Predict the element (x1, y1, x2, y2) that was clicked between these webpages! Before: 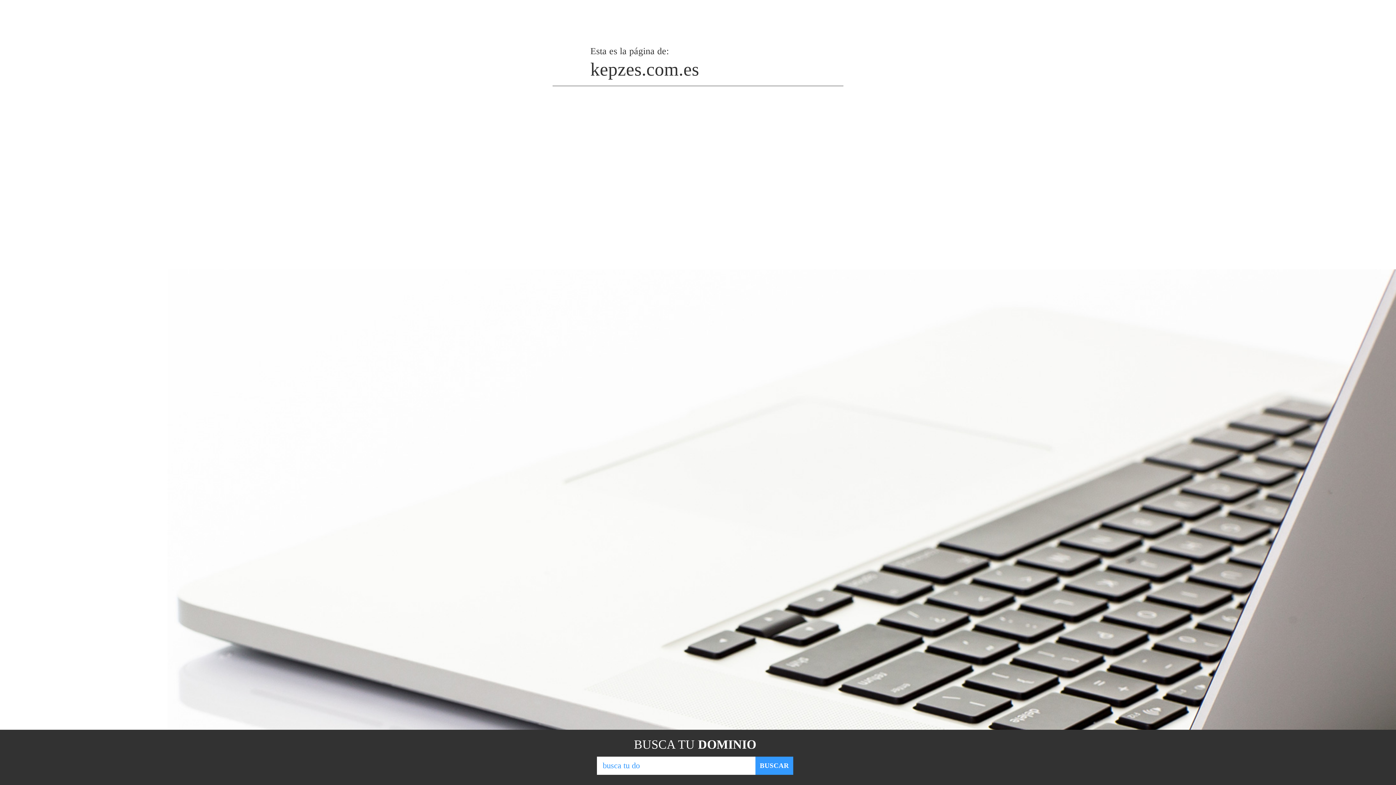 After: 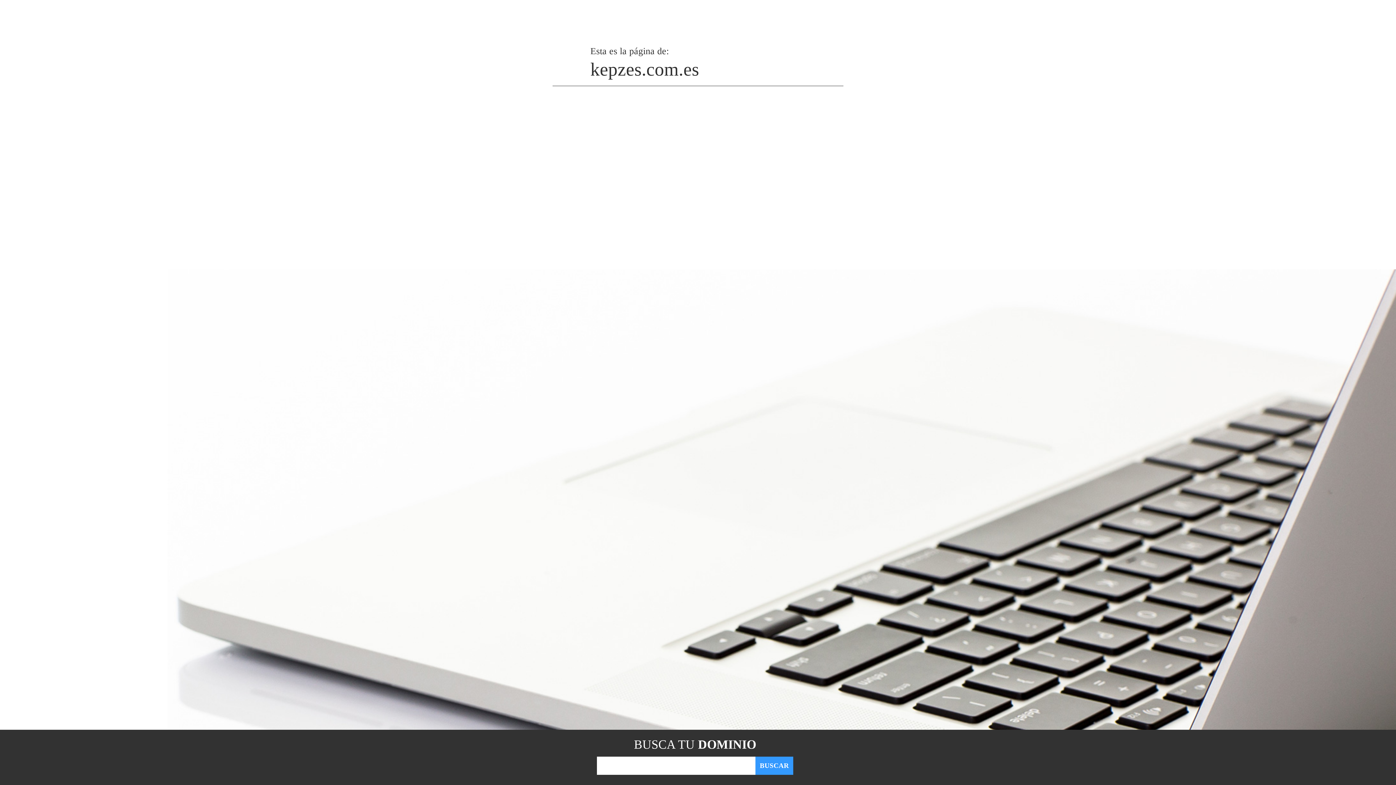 Action: label: BUSCAR bbox: (755, 757, 793, 775)